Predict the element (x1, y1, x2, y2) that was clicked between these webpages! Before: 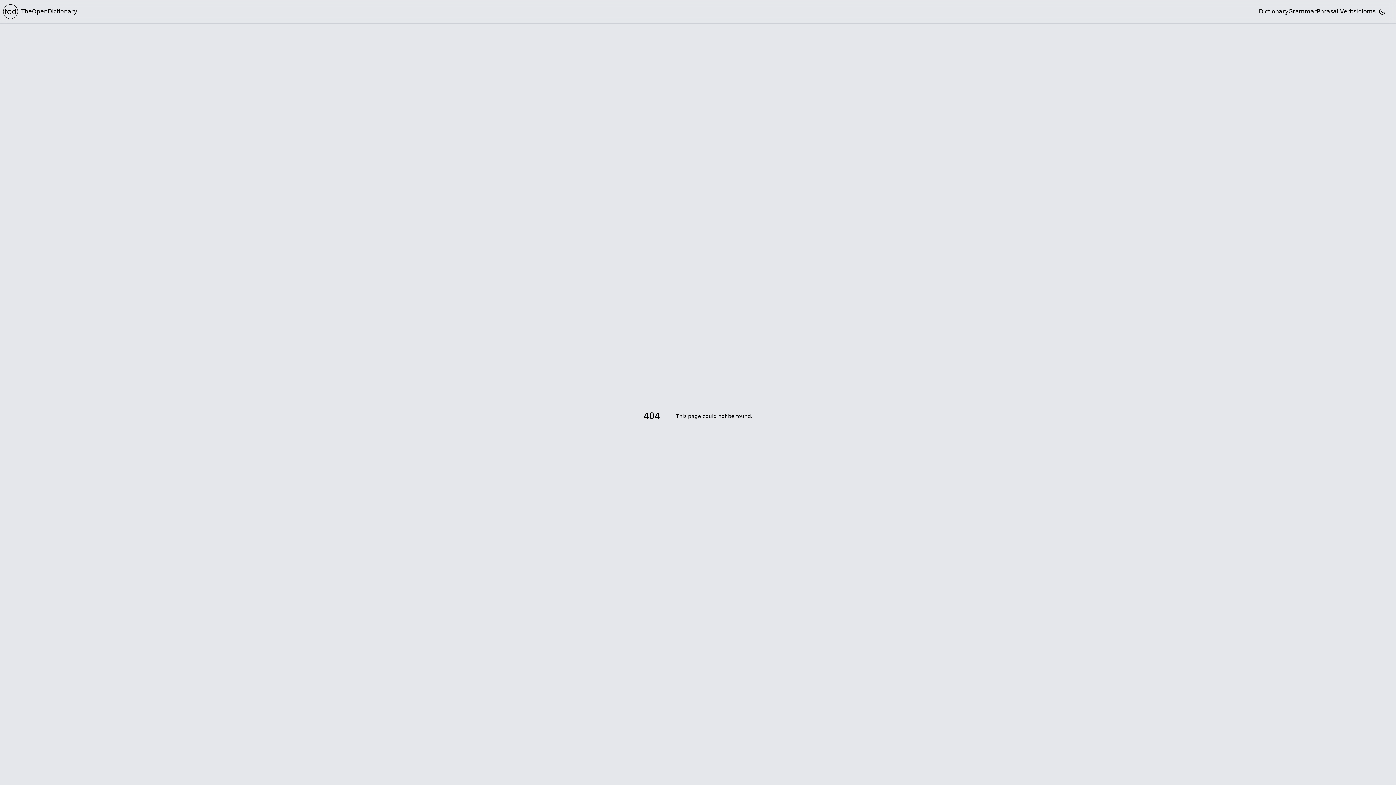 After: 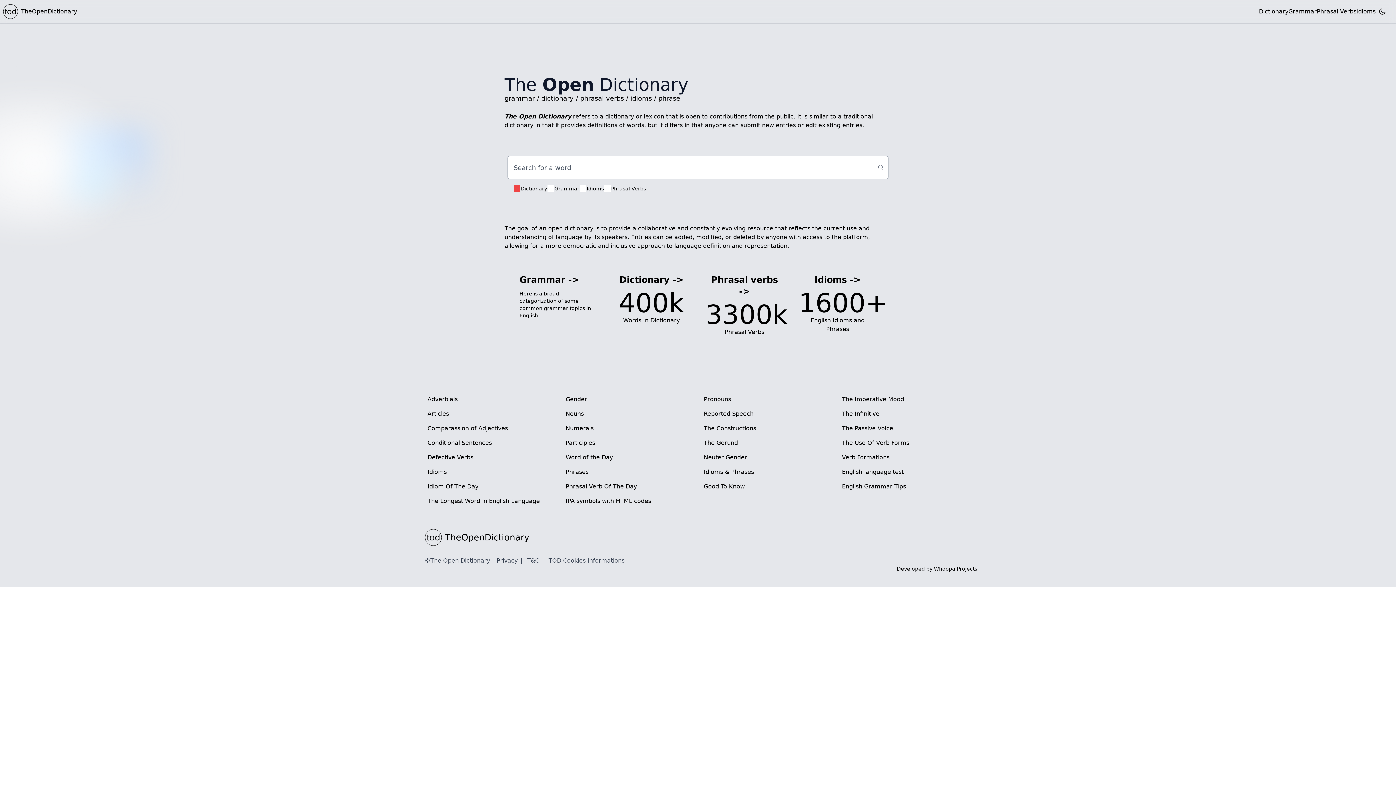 Action: label: Home page link bbox: (2, 2, 82, 20)